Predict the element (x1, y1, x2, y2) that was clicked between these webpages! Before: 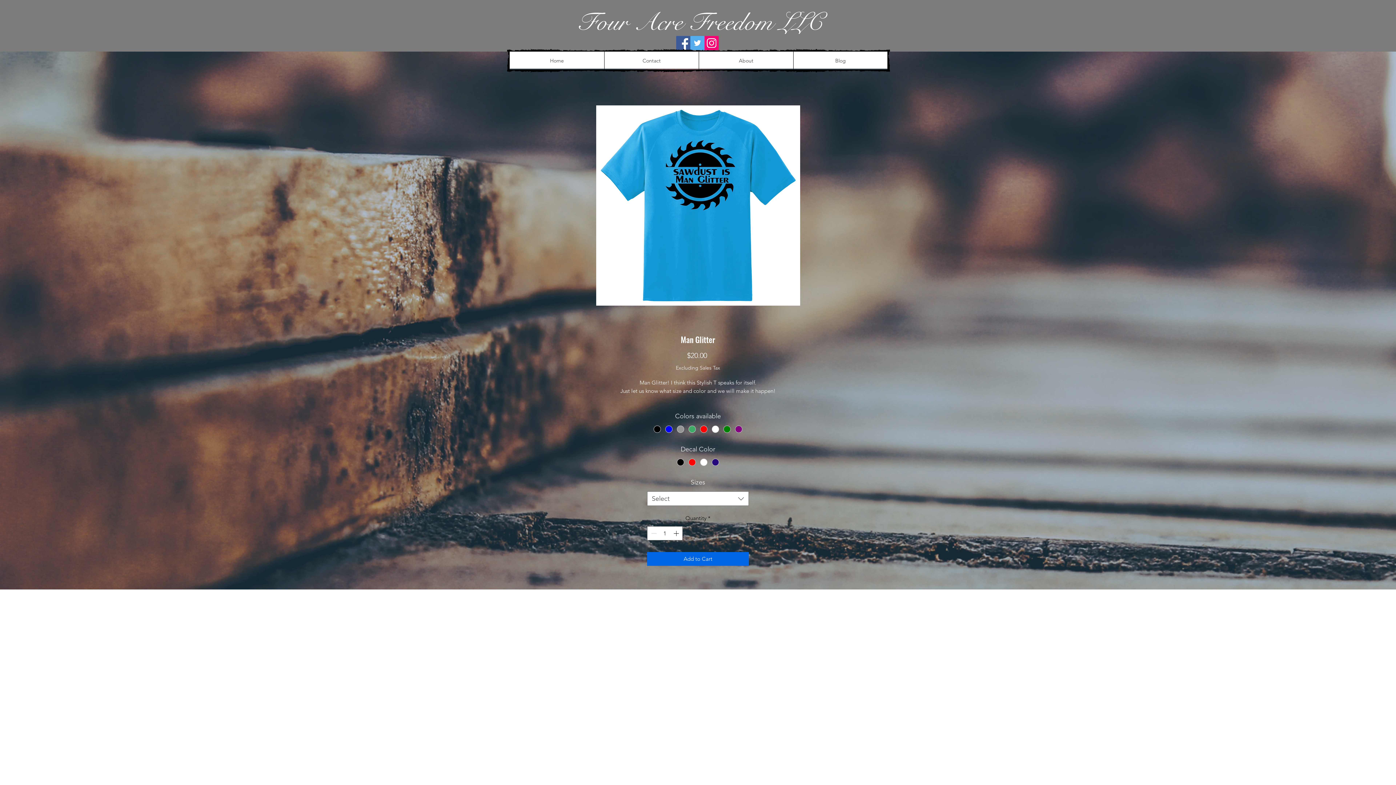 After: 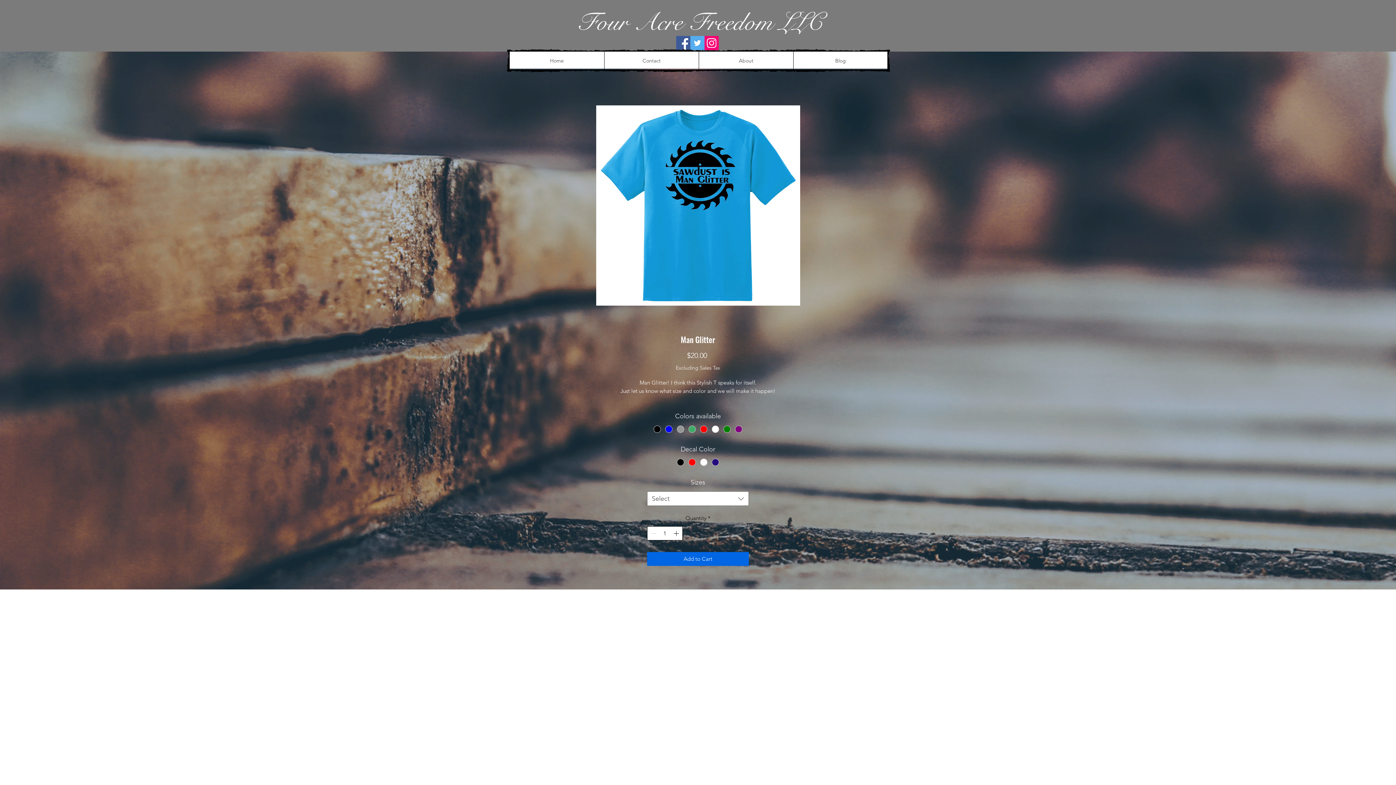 Action: label: Increment bbox: (672, 527, 681, 540)